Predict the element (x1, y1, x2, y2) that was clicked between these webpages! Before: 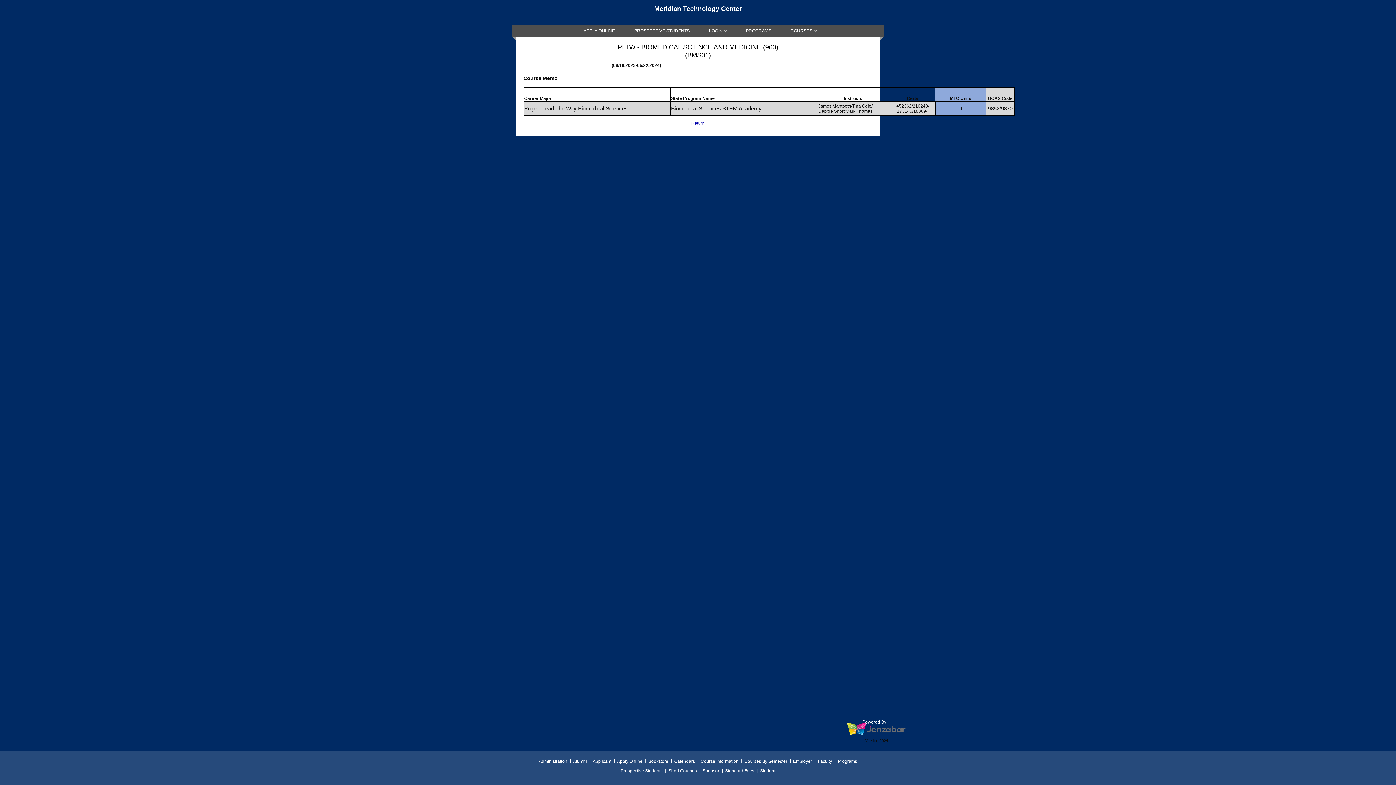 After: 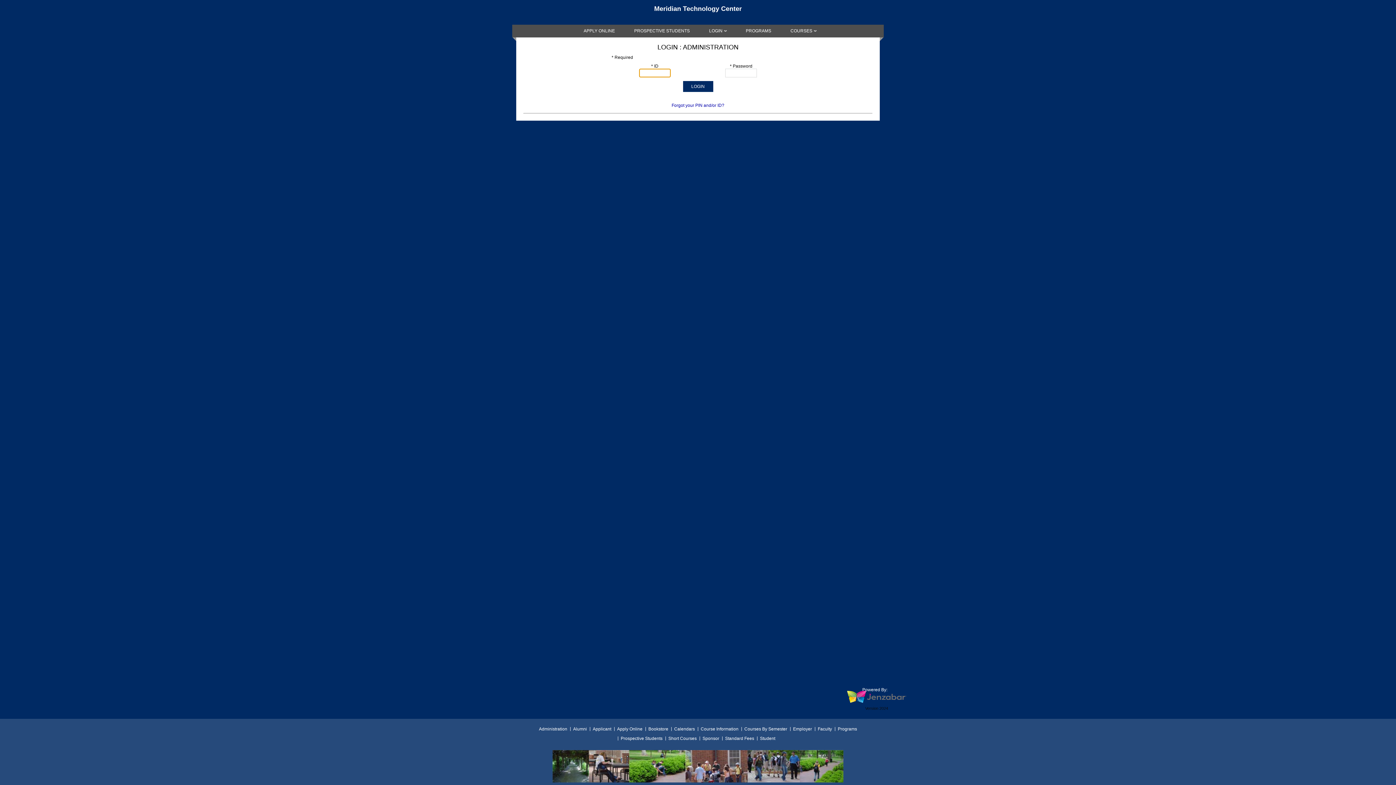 Action: bbox: (539, 758, 567, 764) label: Administration